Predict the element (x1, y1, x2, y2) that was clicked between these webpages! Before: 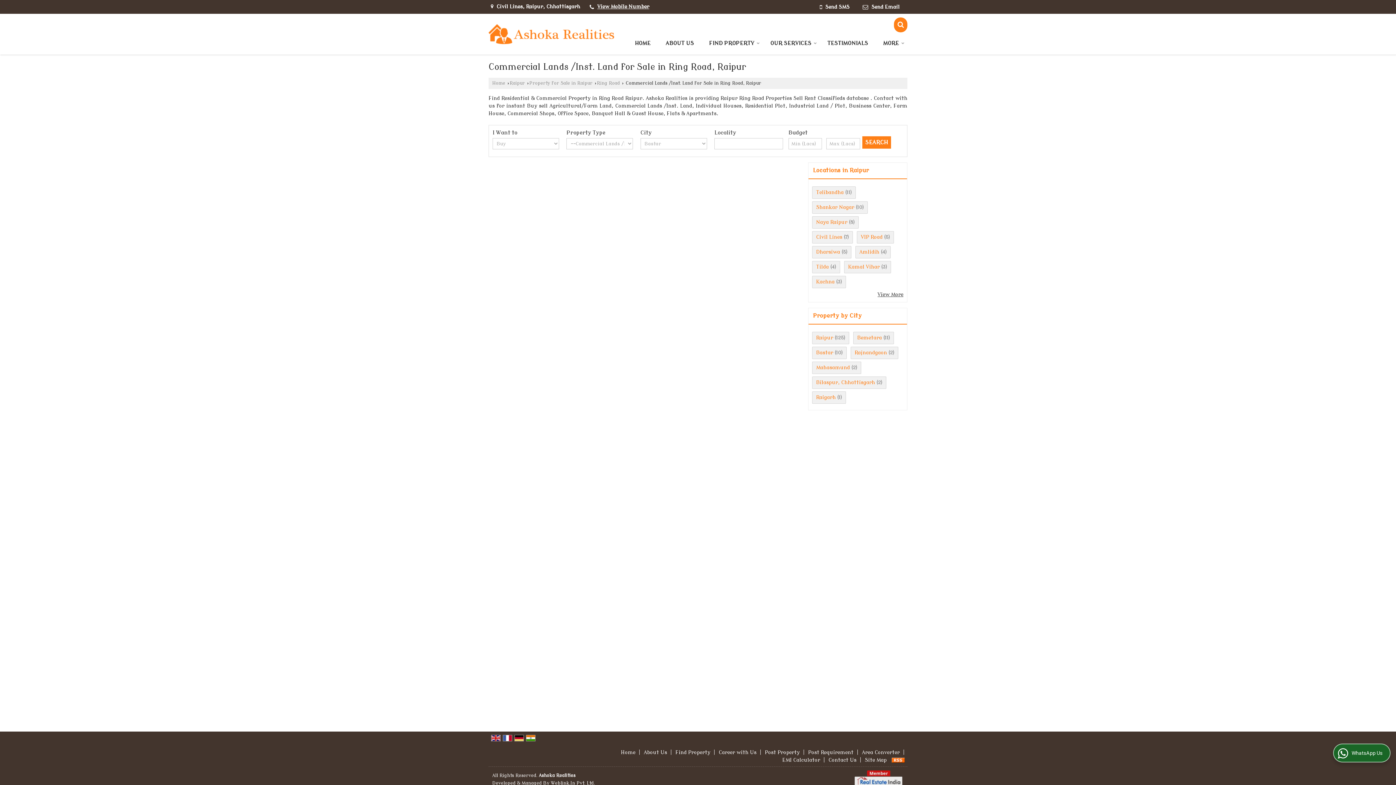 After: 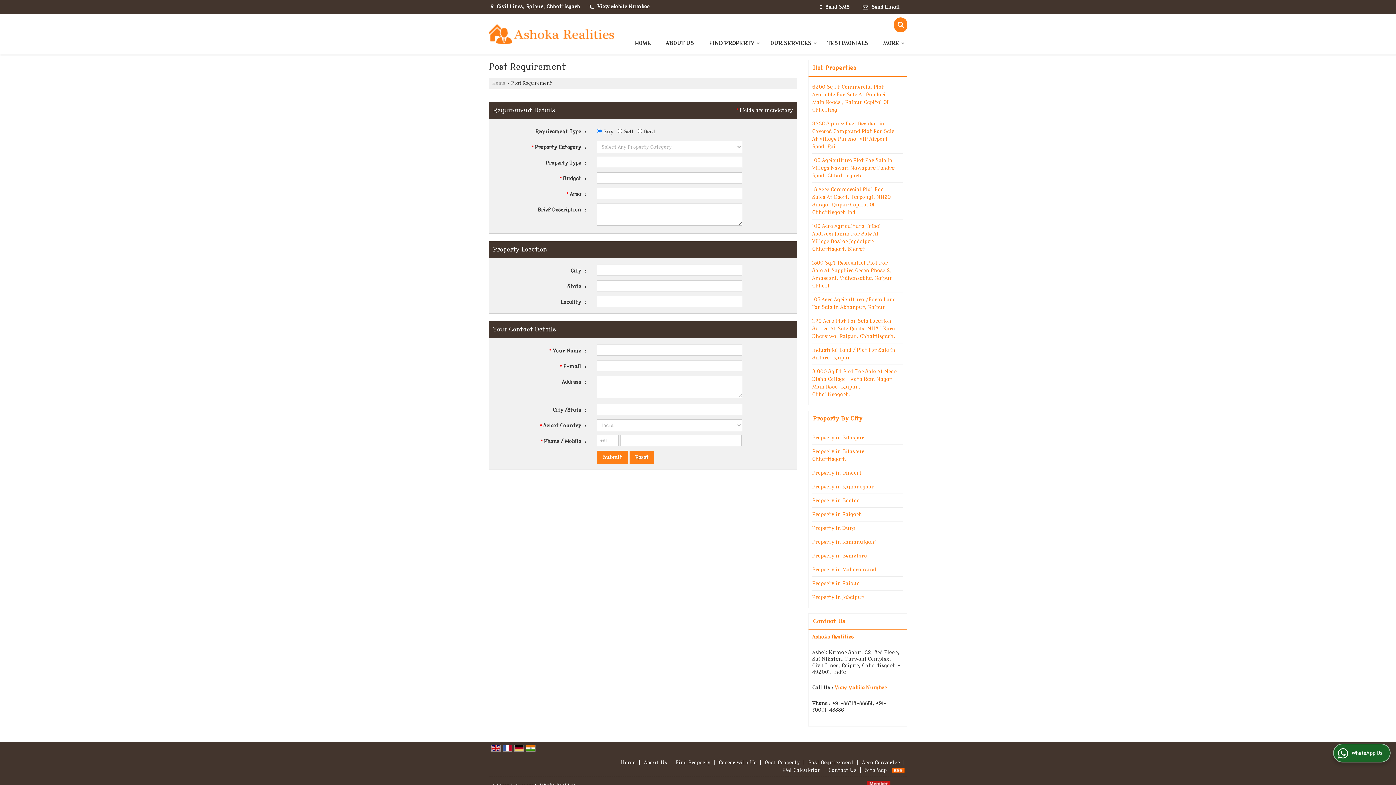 Action: label: Post Requirement bbox: (808, 750, 853, 755)